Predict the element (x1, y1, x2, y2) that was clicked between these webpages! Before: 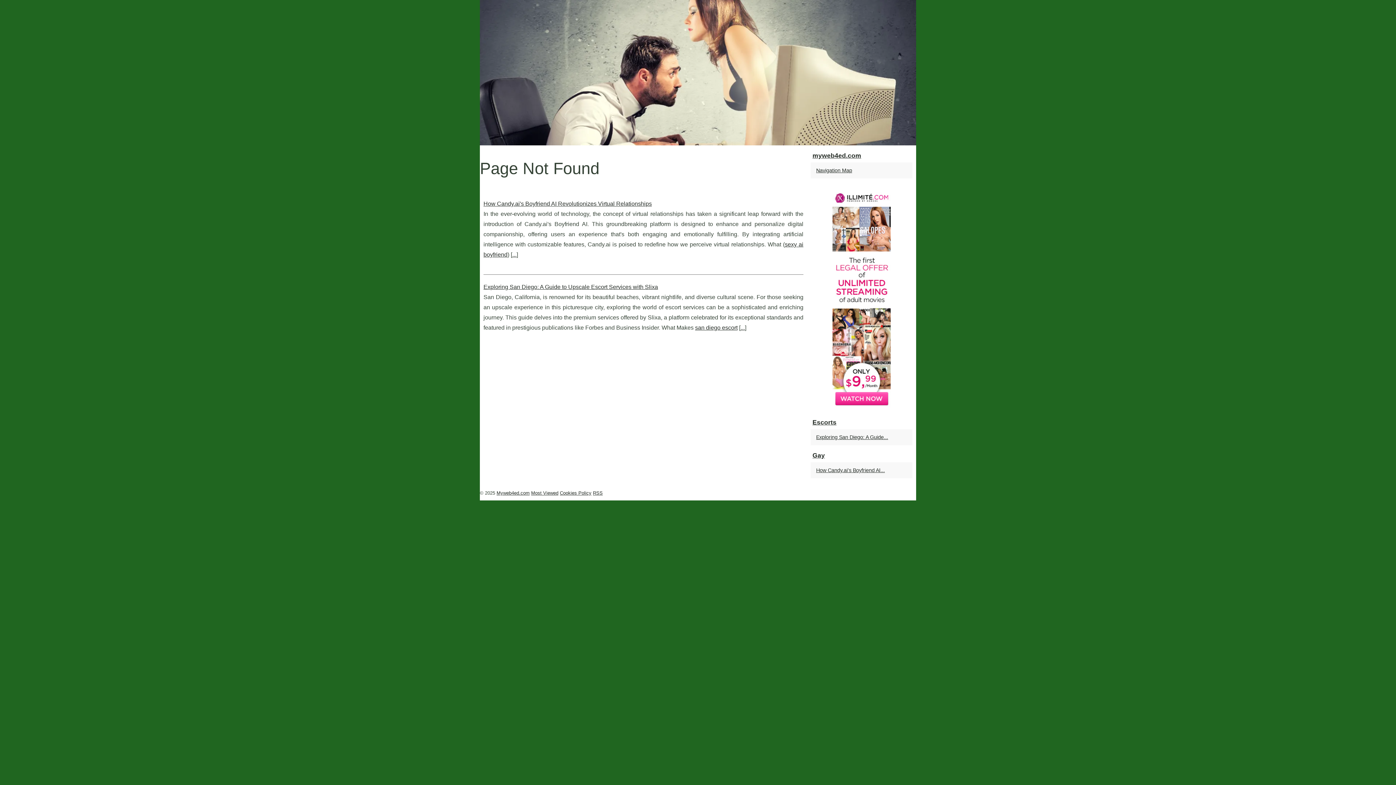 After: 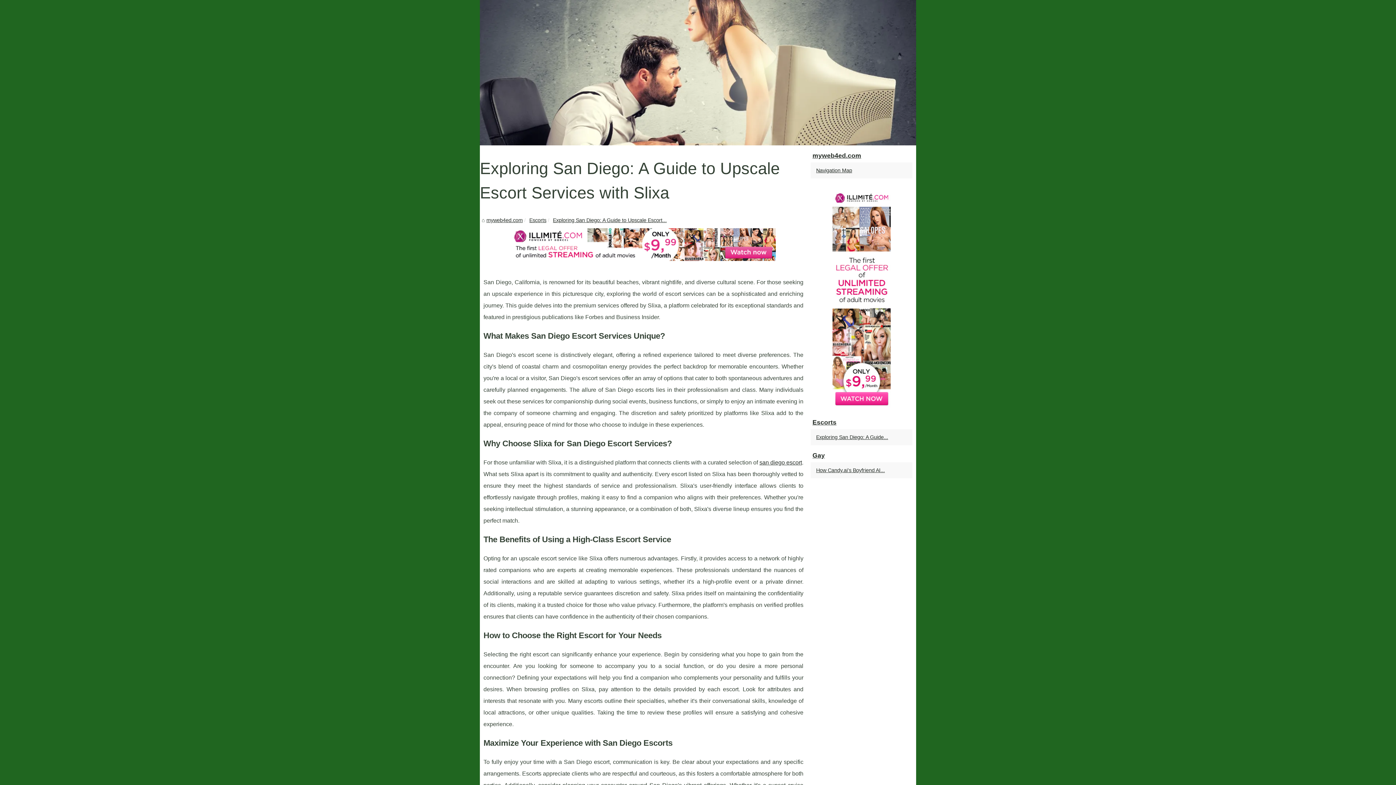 Action: label: Exploring San Diego: A Guide to Upscale Escort Services with Slixa bbox: (483, 284, 658, 290)